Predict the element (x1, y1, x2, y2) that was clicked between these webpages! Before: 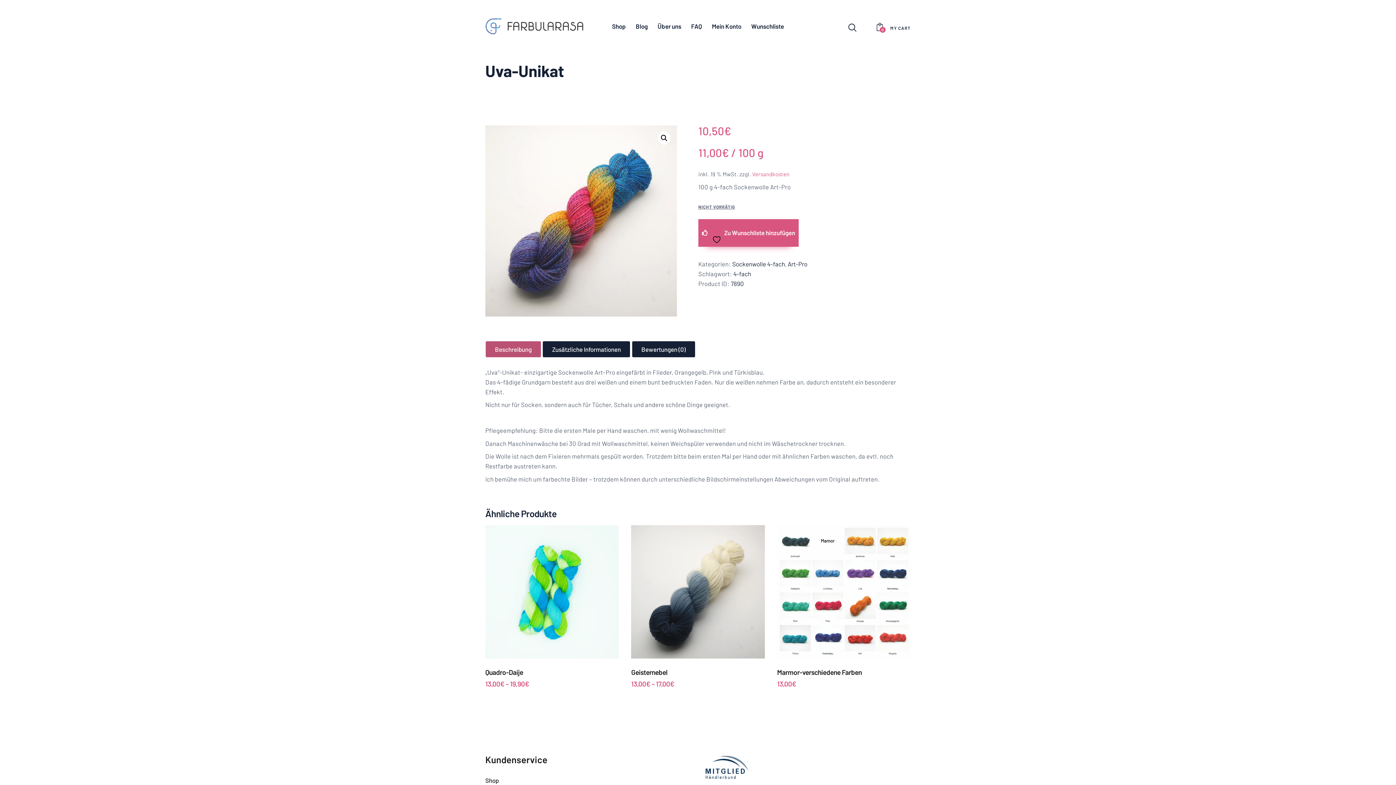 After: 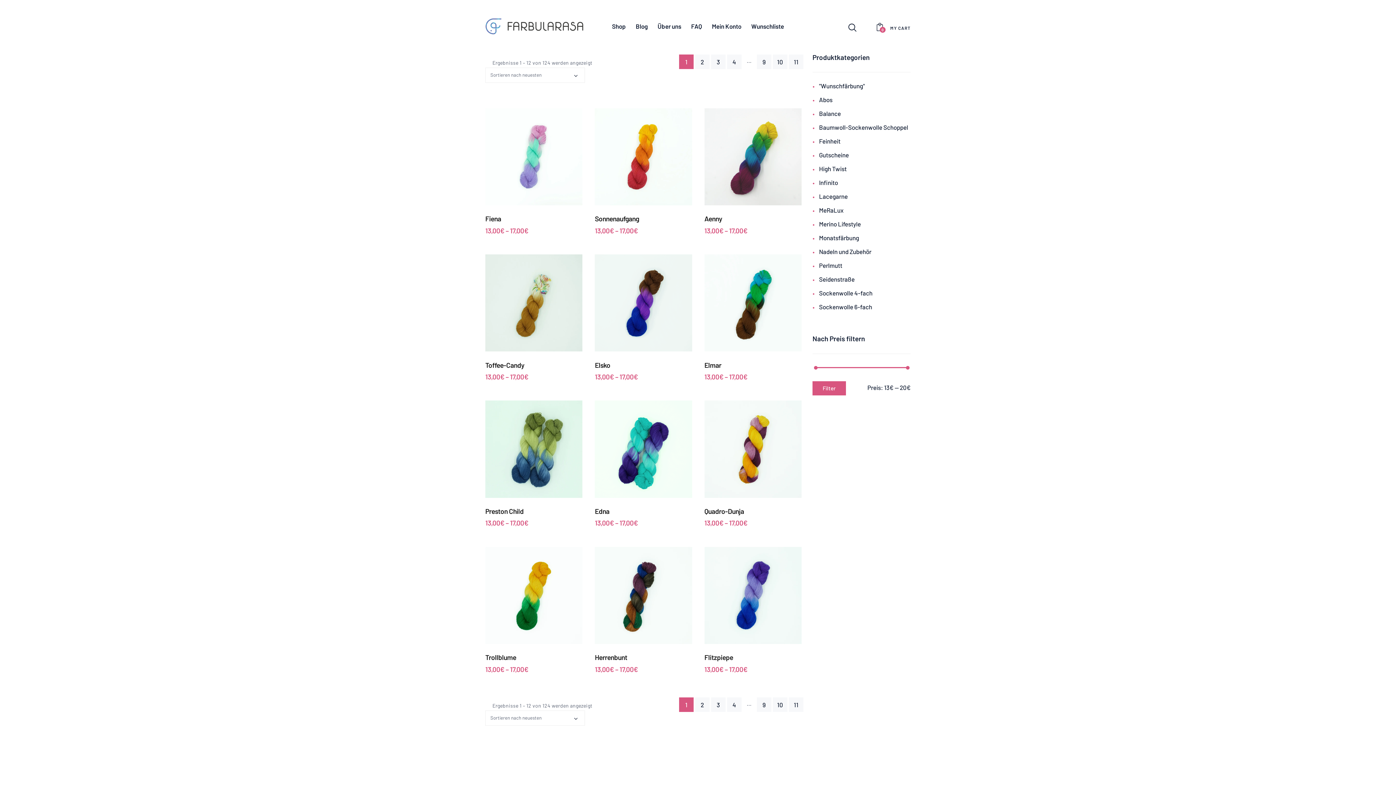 Action: bbox: (733, 270, 751, 277) label: 4-fach